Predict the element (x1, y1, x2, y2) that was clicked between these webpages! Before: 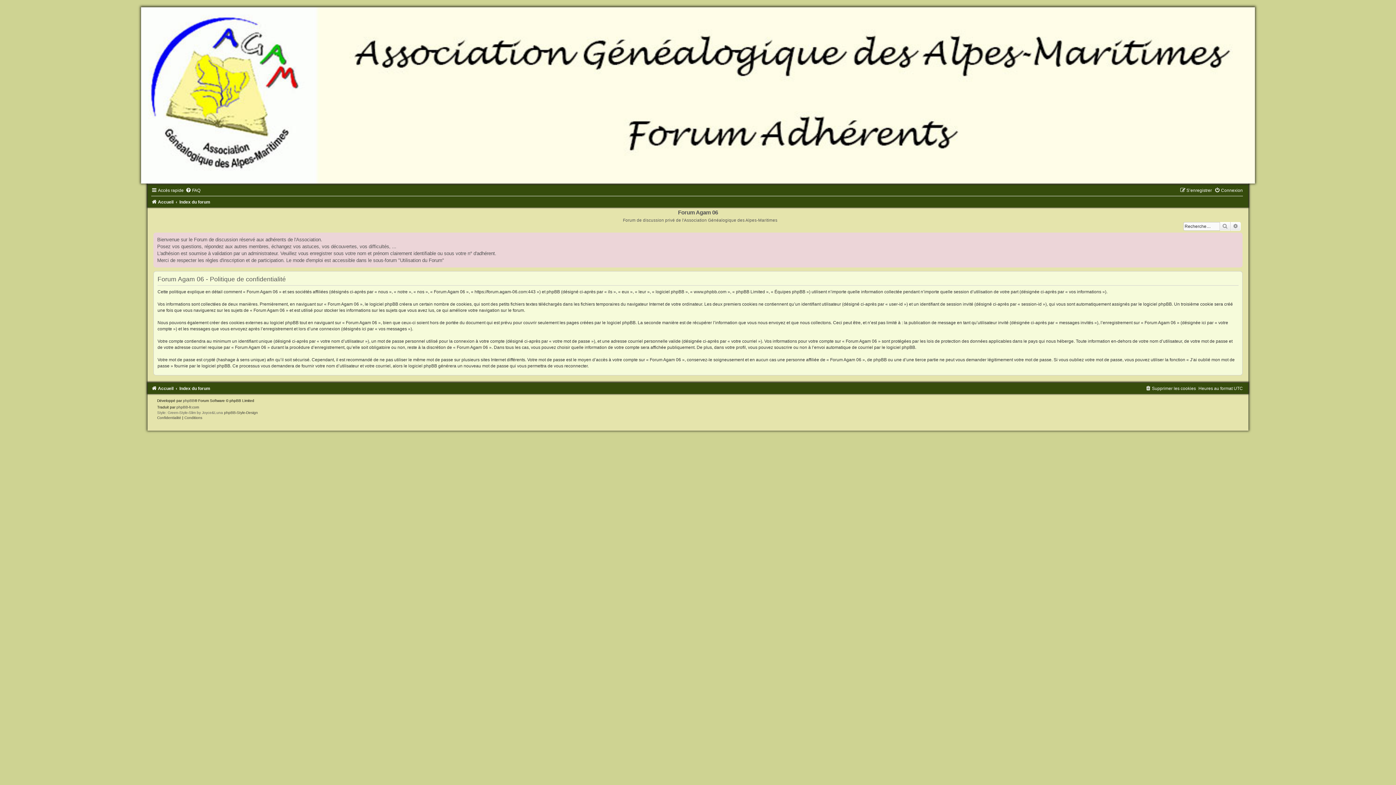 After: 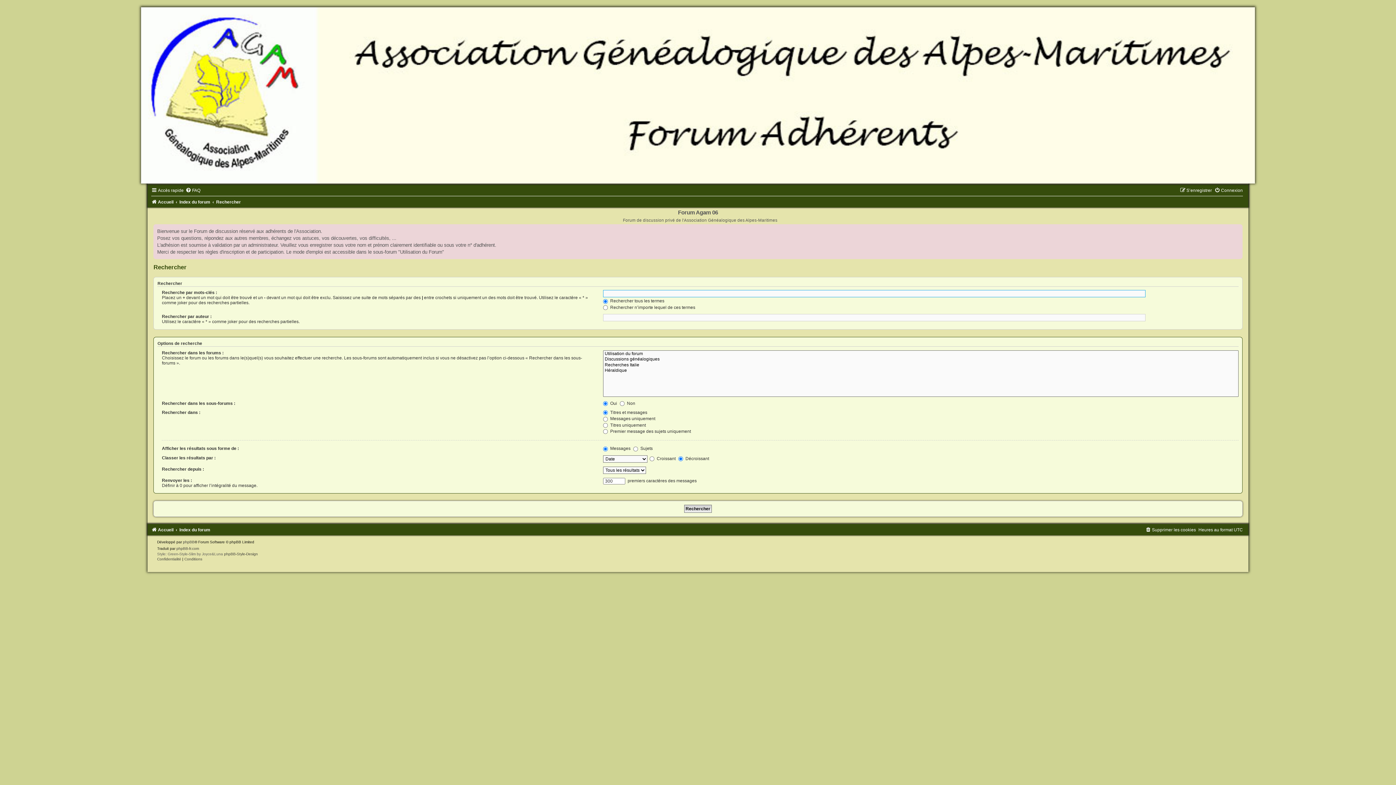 Action: bbox: (1230, 222, 1240, 230) label: Recherche avancée